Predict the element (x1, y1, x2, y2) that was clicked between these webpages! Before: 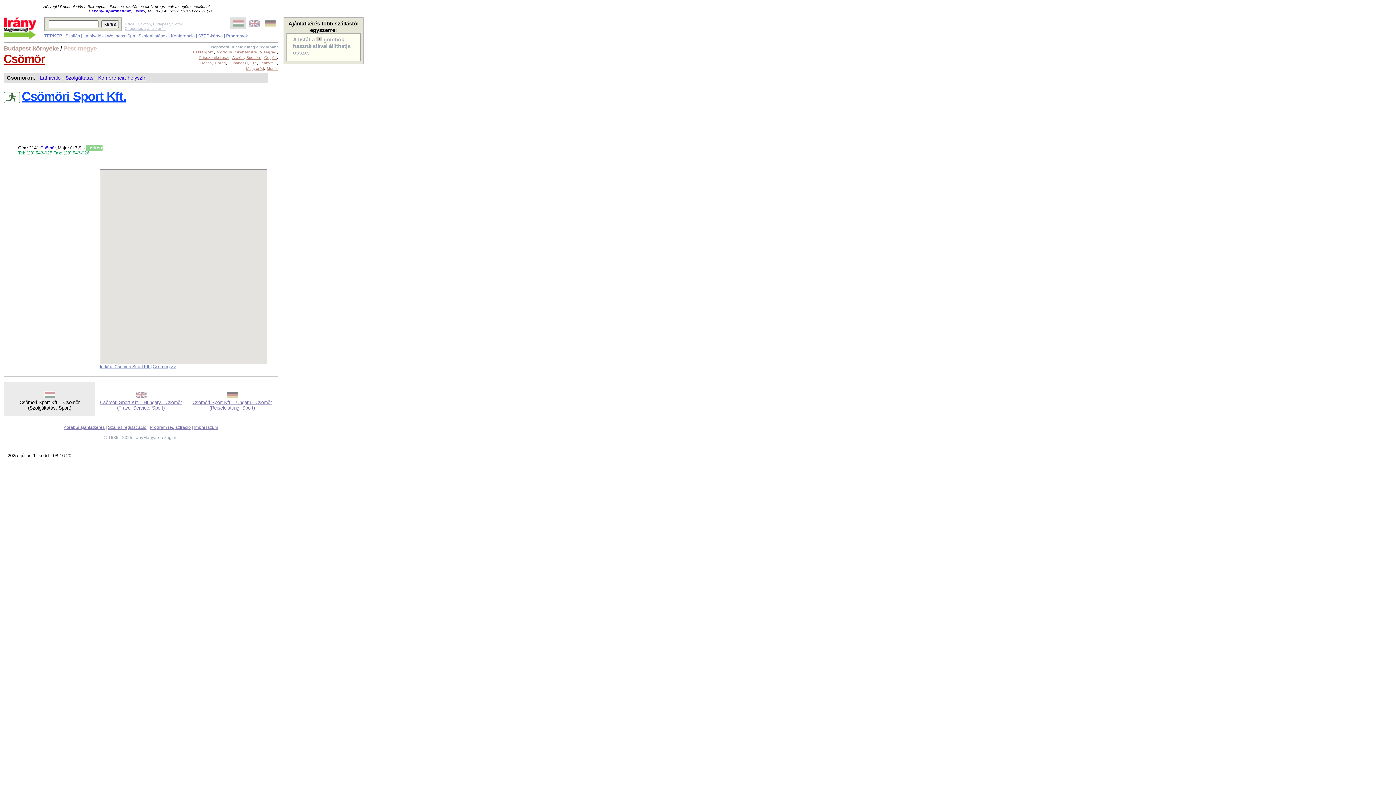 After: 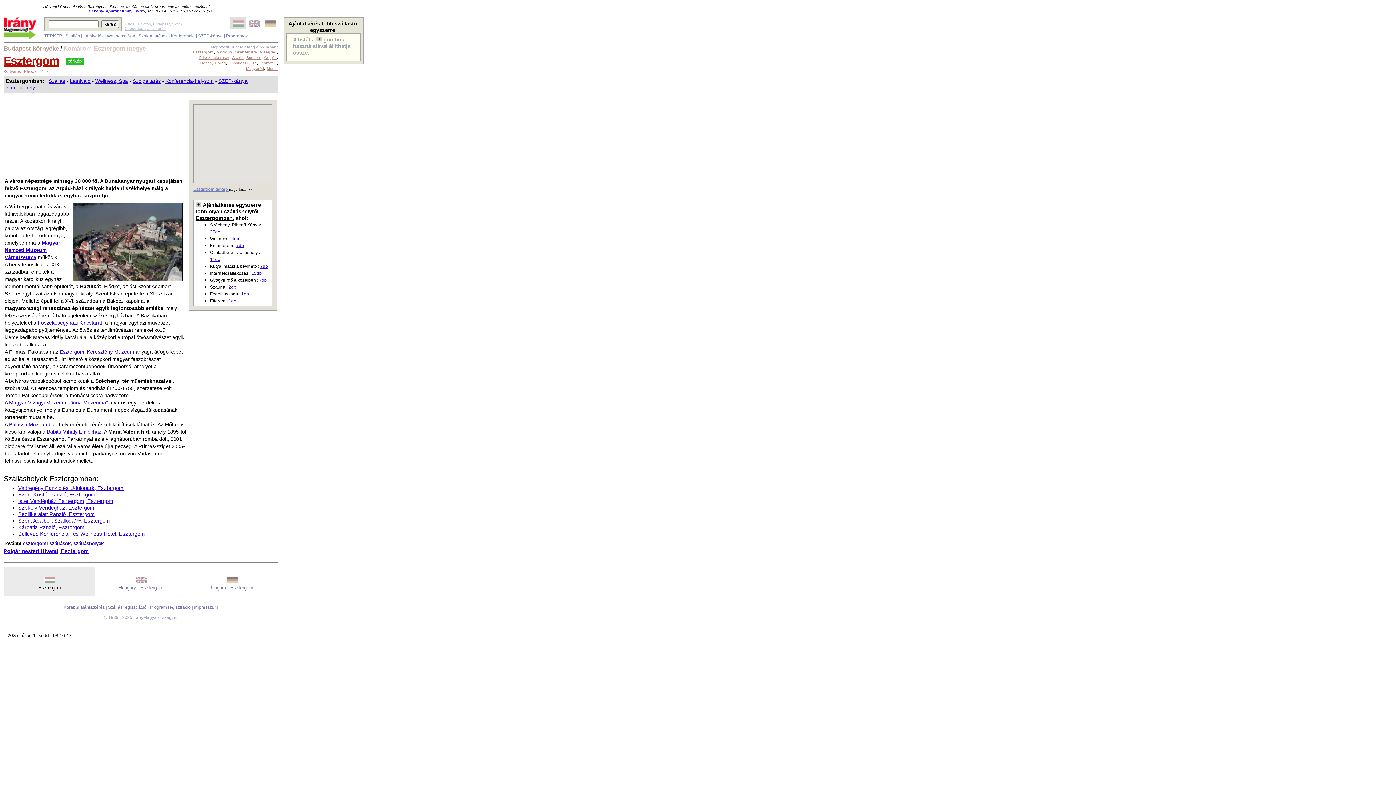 Action: bbox: (193, 49, 213, 54) label: Esztergom